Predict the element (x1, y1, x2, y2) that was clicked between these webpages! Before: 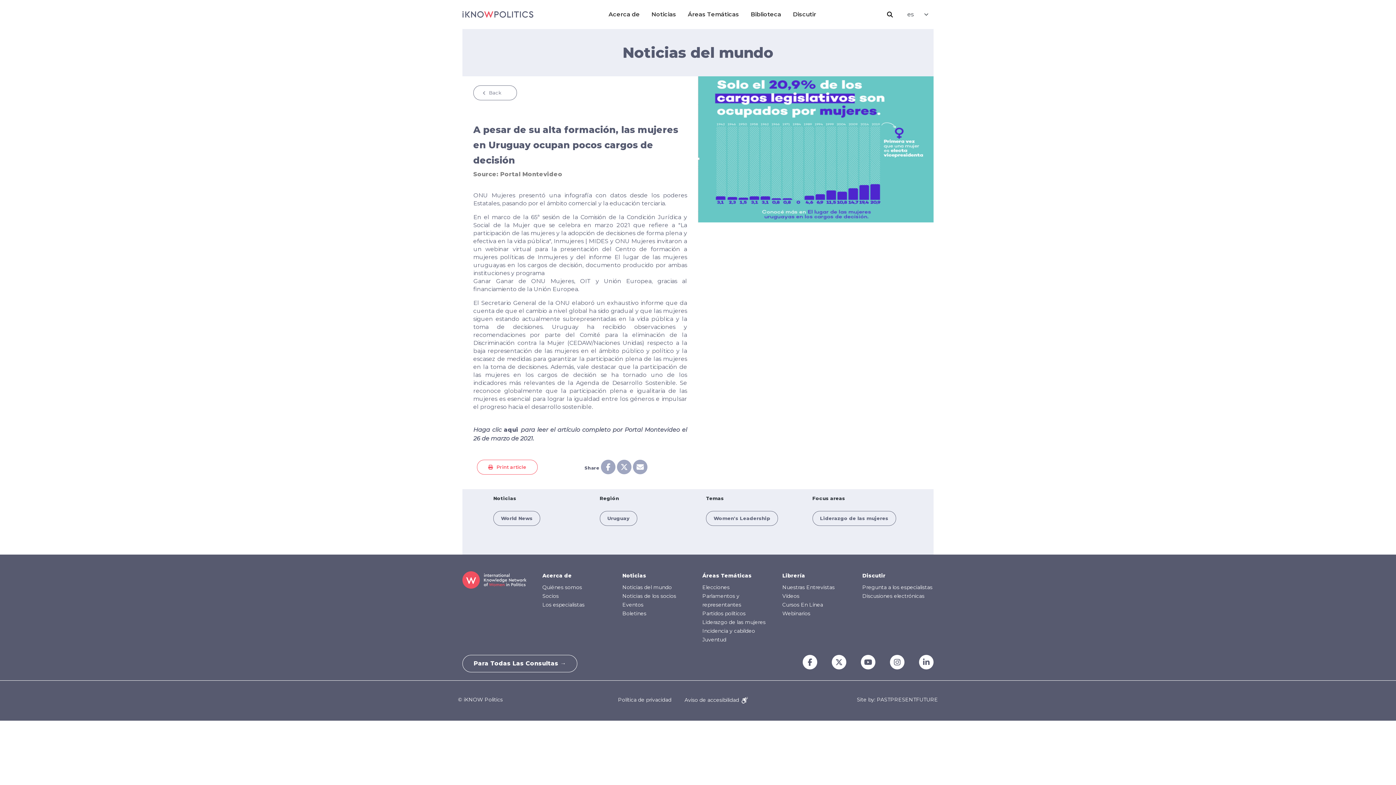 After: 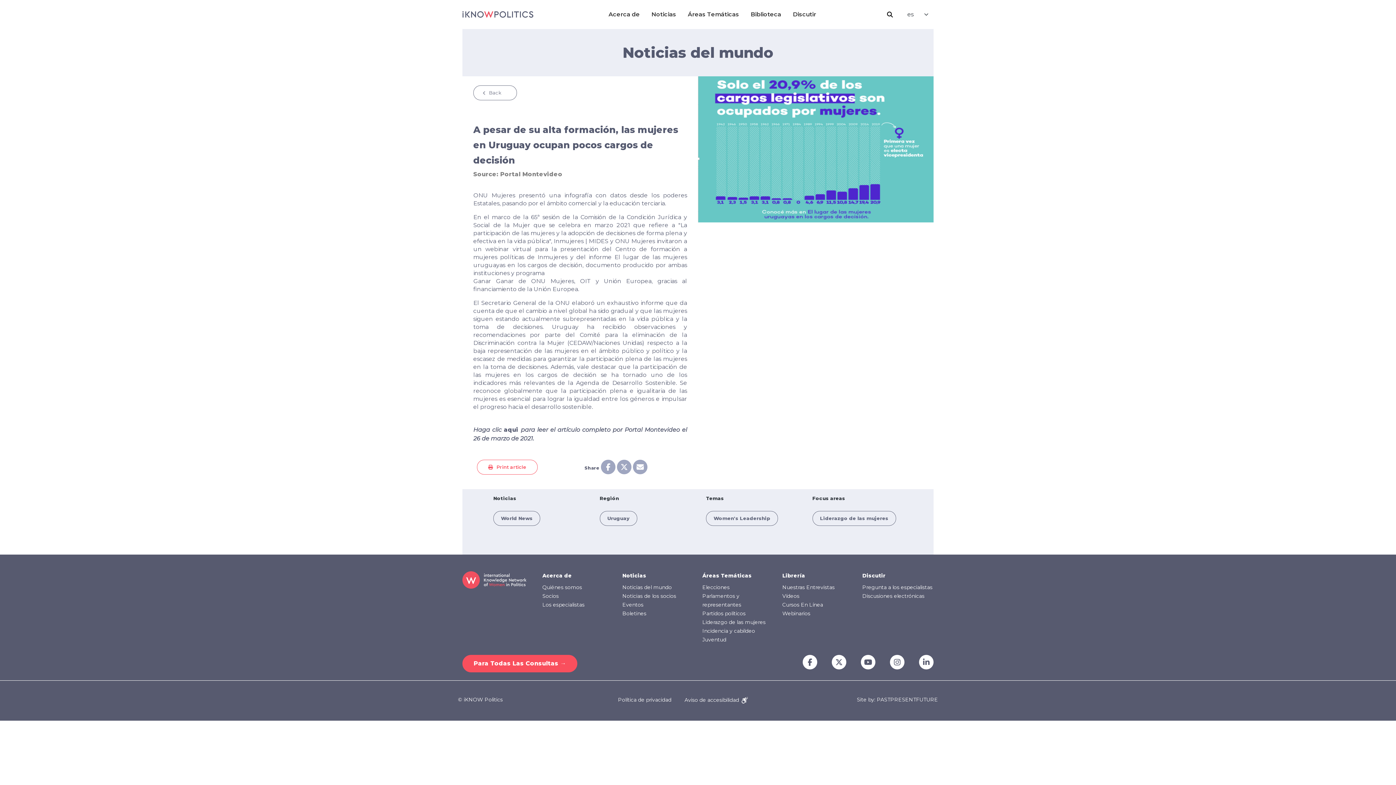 Action: bbox: (462, 655, 577, 672) label: Para Todas Las Consultas →